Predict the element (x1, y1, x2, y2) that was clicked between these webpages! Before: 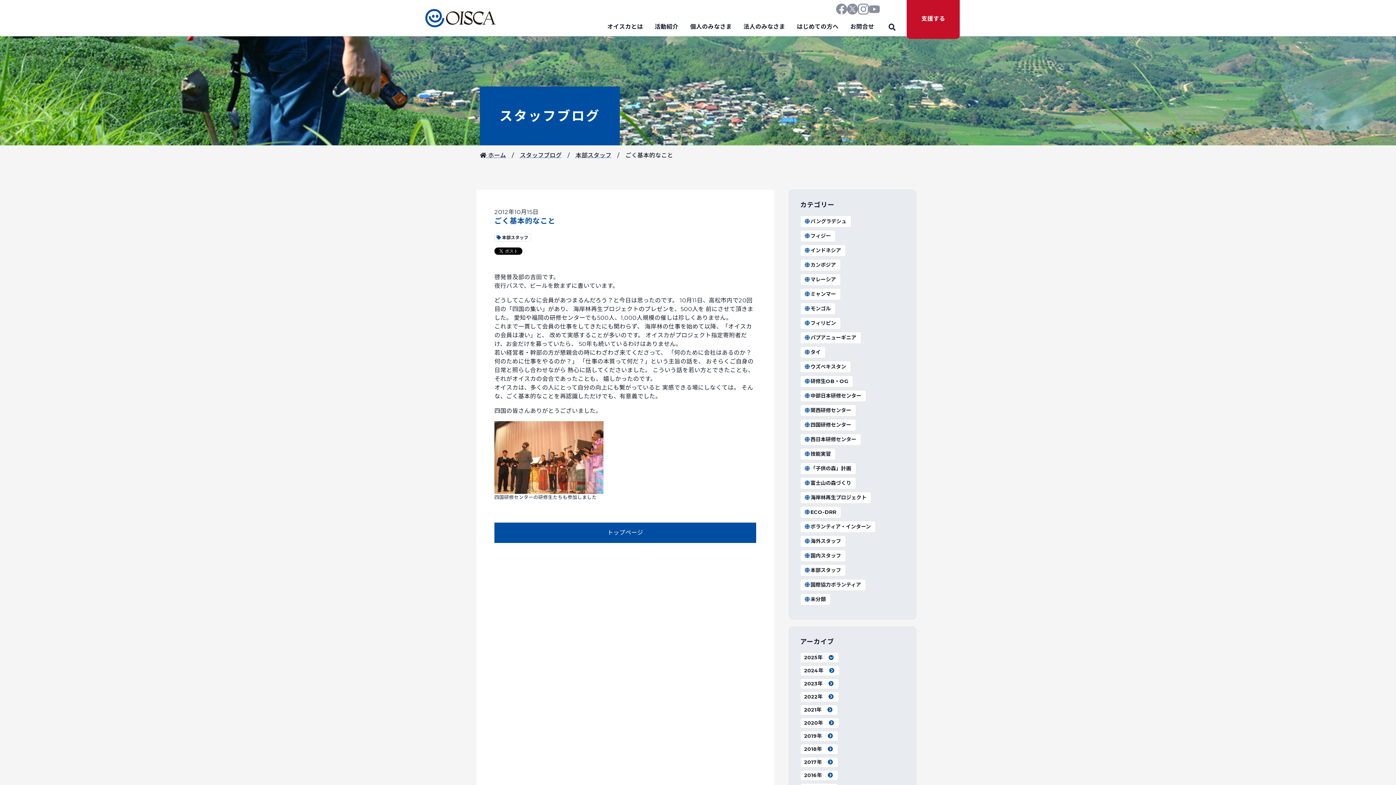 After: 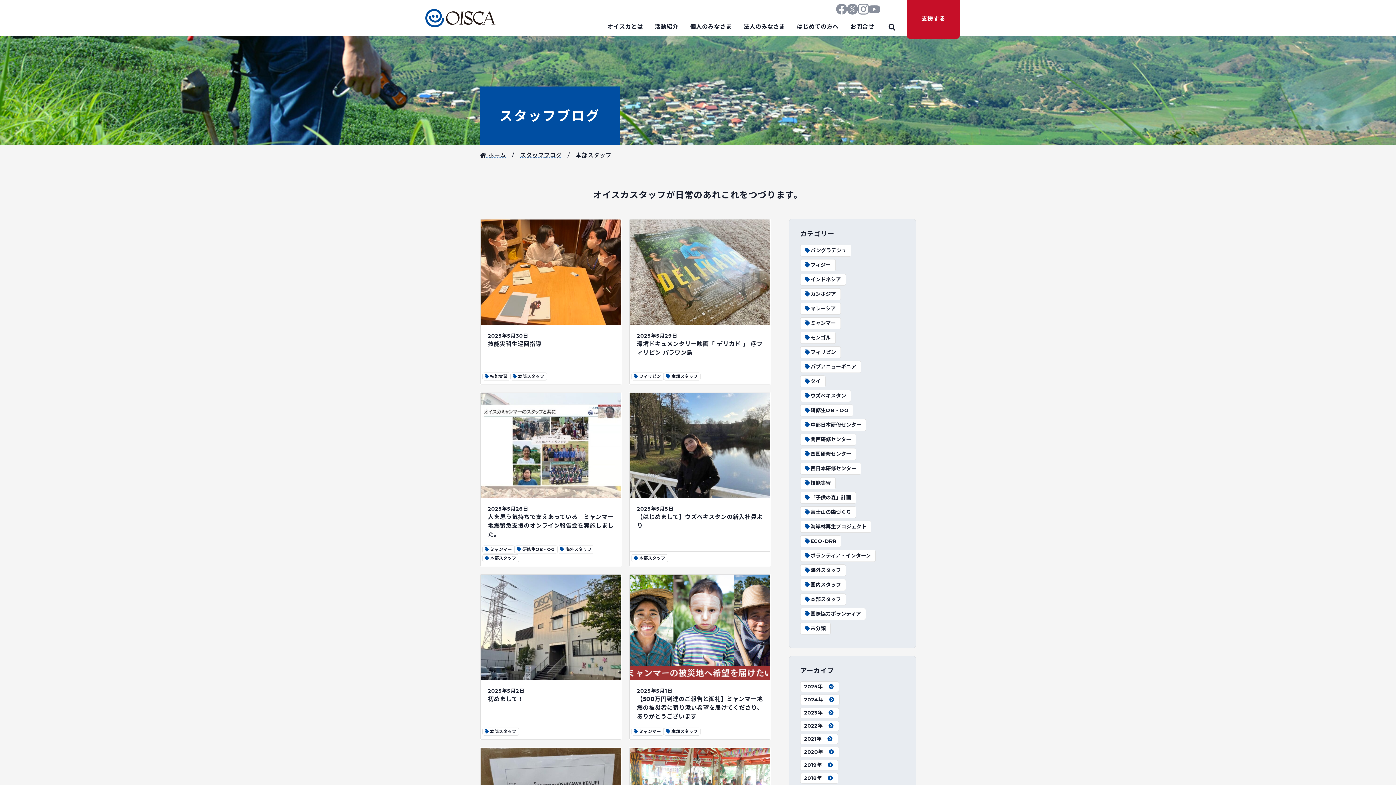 Action: bbox: (496, 234, 528, 240) label:  本部スタッフ